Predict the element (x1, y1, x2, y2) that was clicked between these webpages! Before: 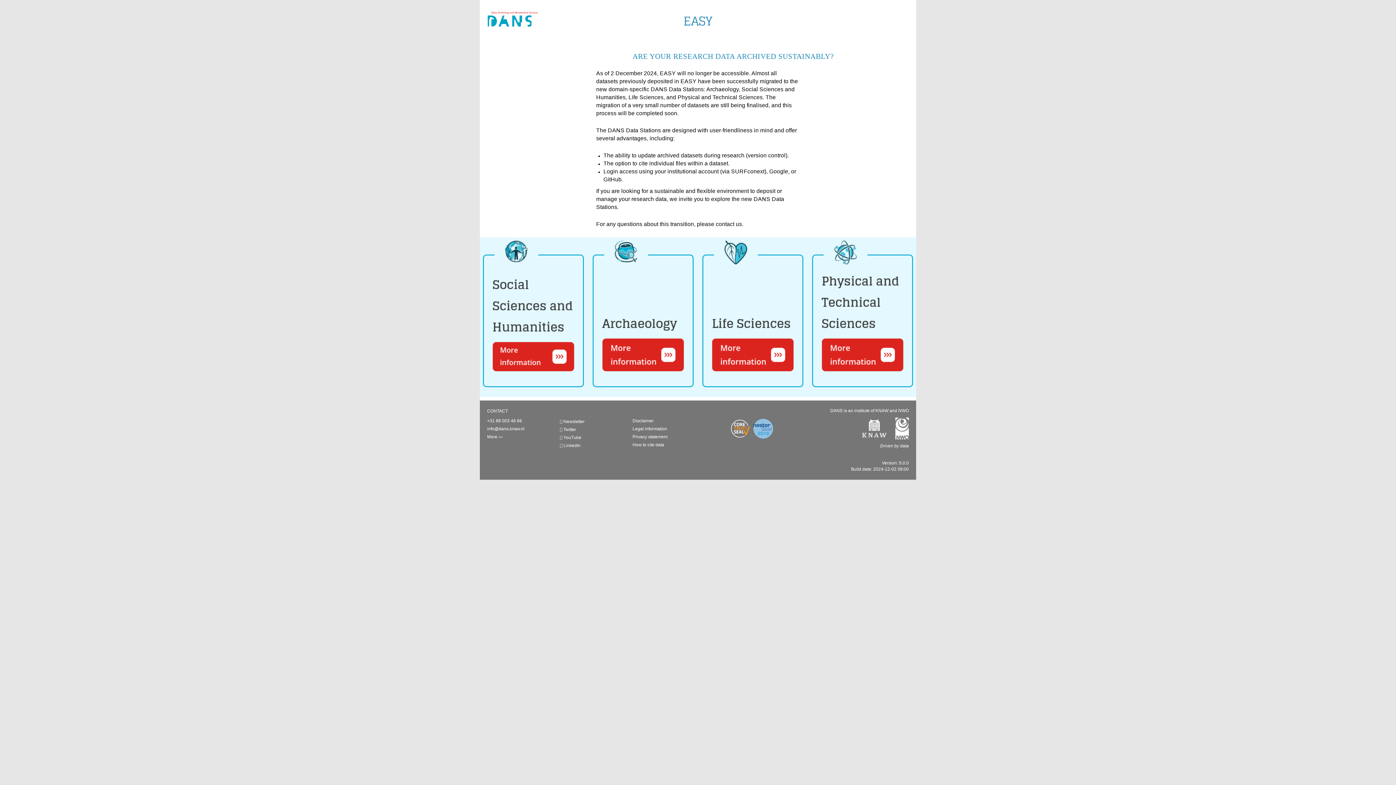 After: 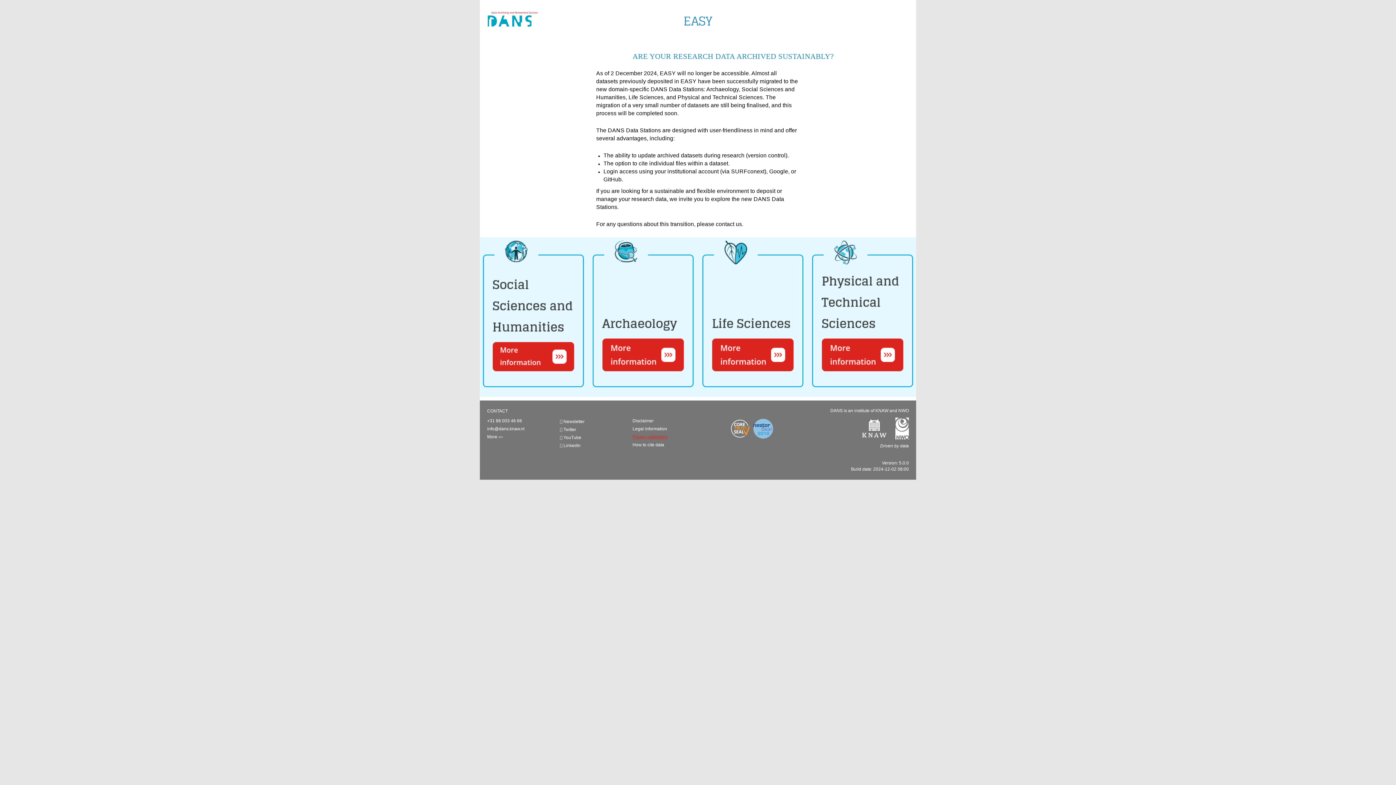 Action: label: Privacy statement bbox: (632, 434, 667, 439)